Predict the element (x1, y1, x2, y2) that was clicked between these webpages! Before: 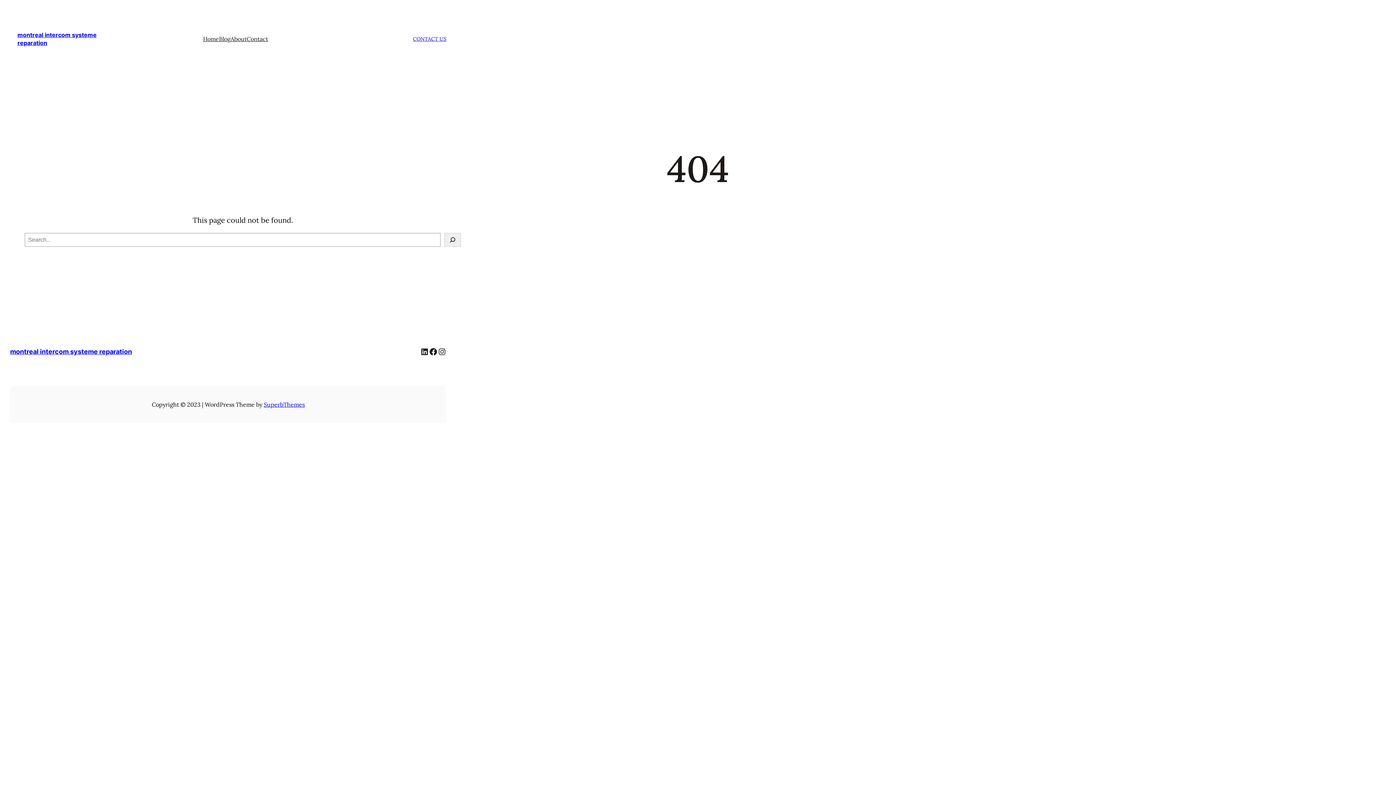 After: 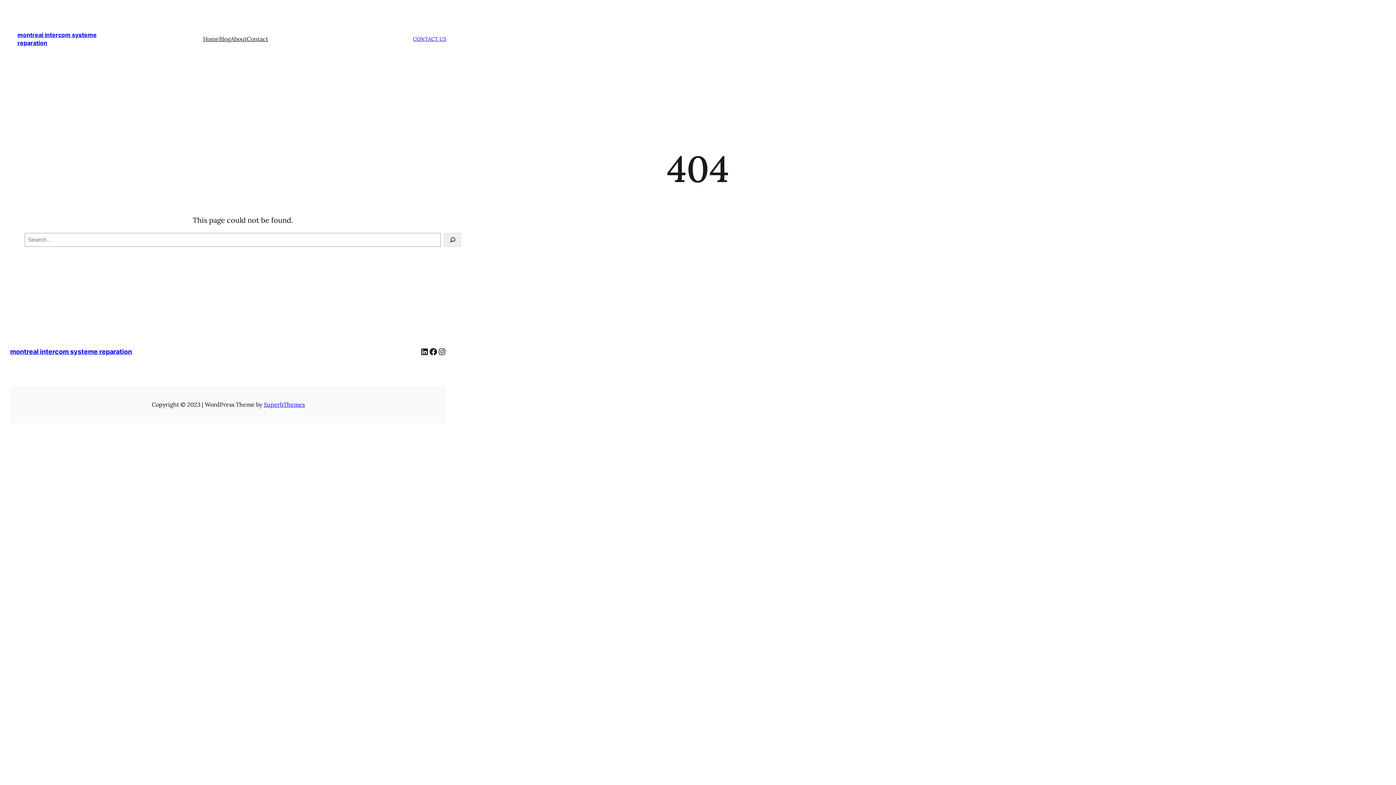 Action: label: Home bbox: (203, 33, 219, 44)